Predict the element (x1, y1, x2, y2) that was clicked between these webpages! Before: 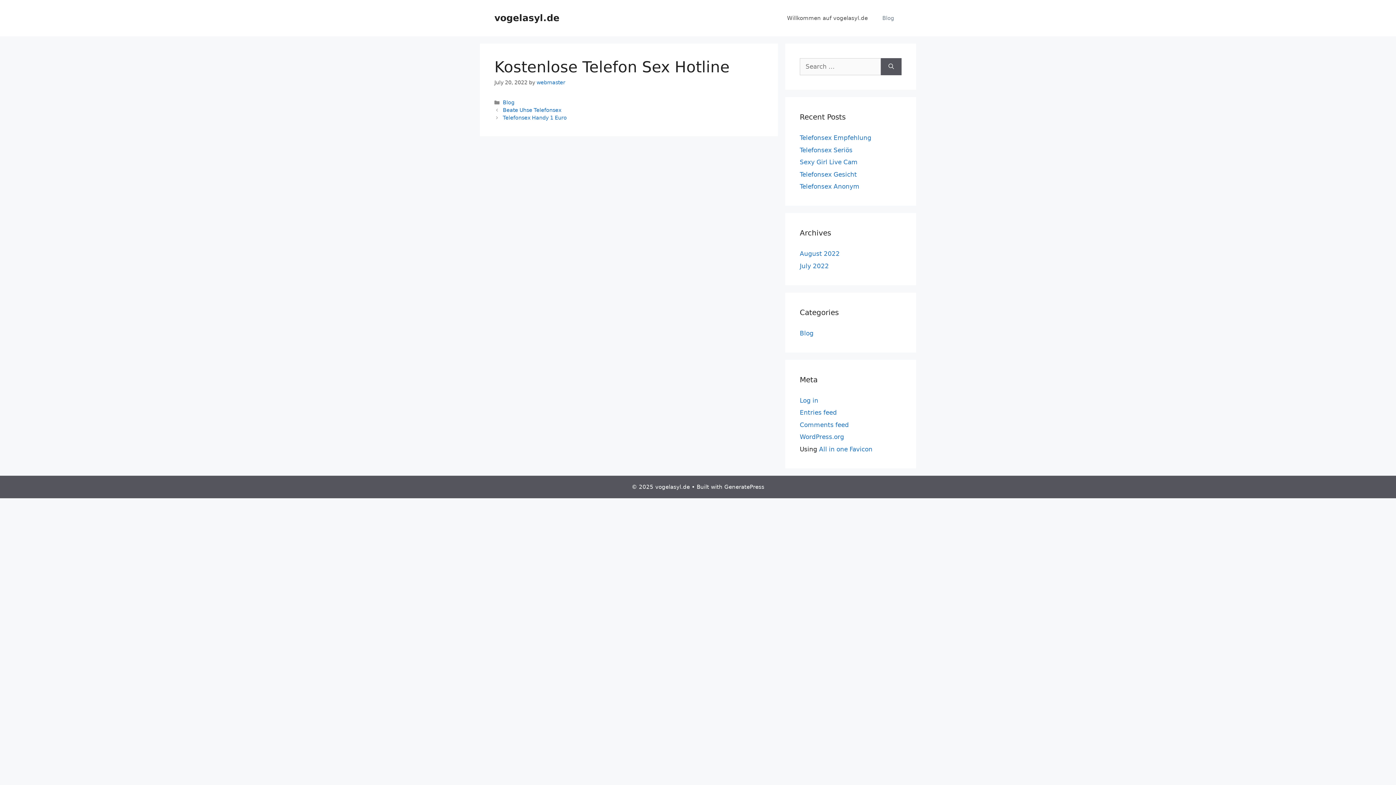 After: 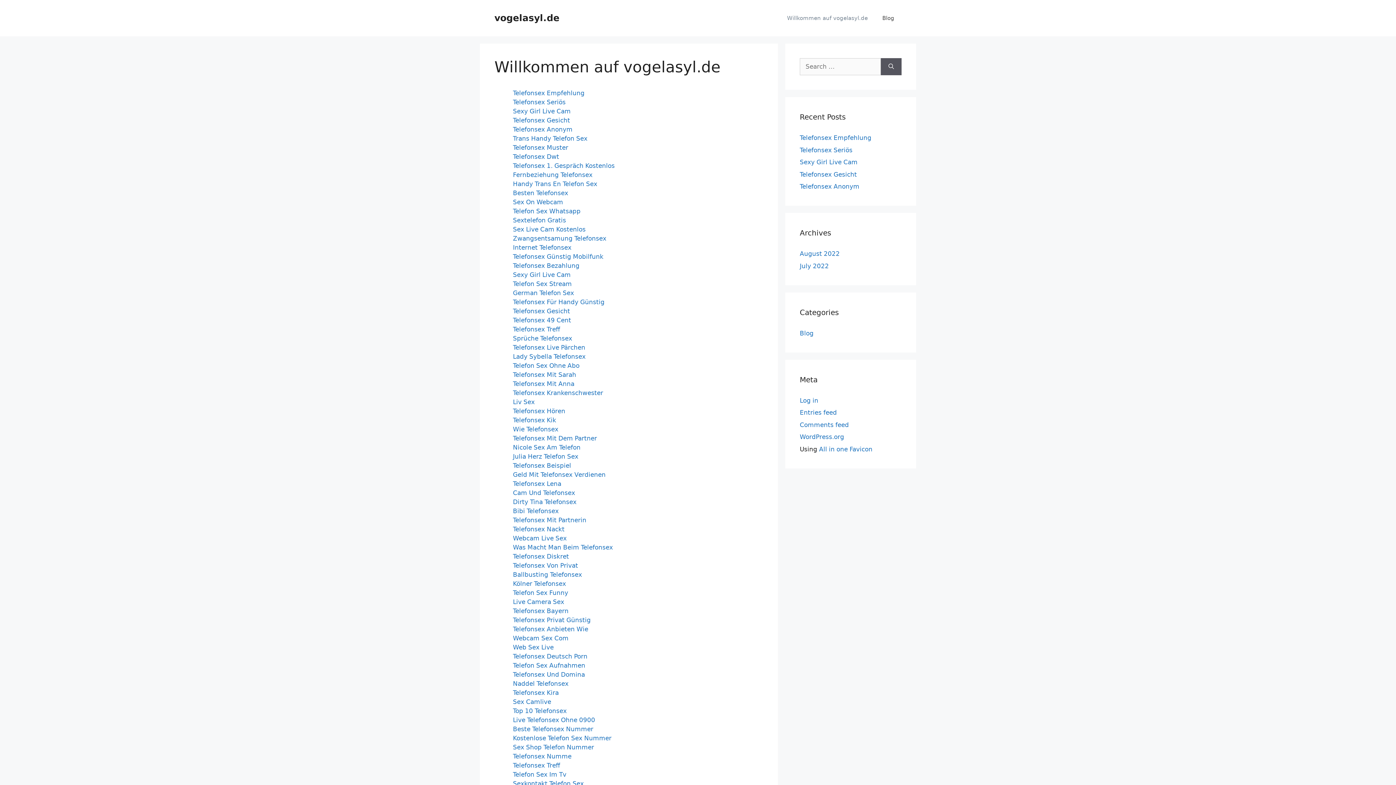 Action: bbox: (800, 262, 829, 269) label: July 2022